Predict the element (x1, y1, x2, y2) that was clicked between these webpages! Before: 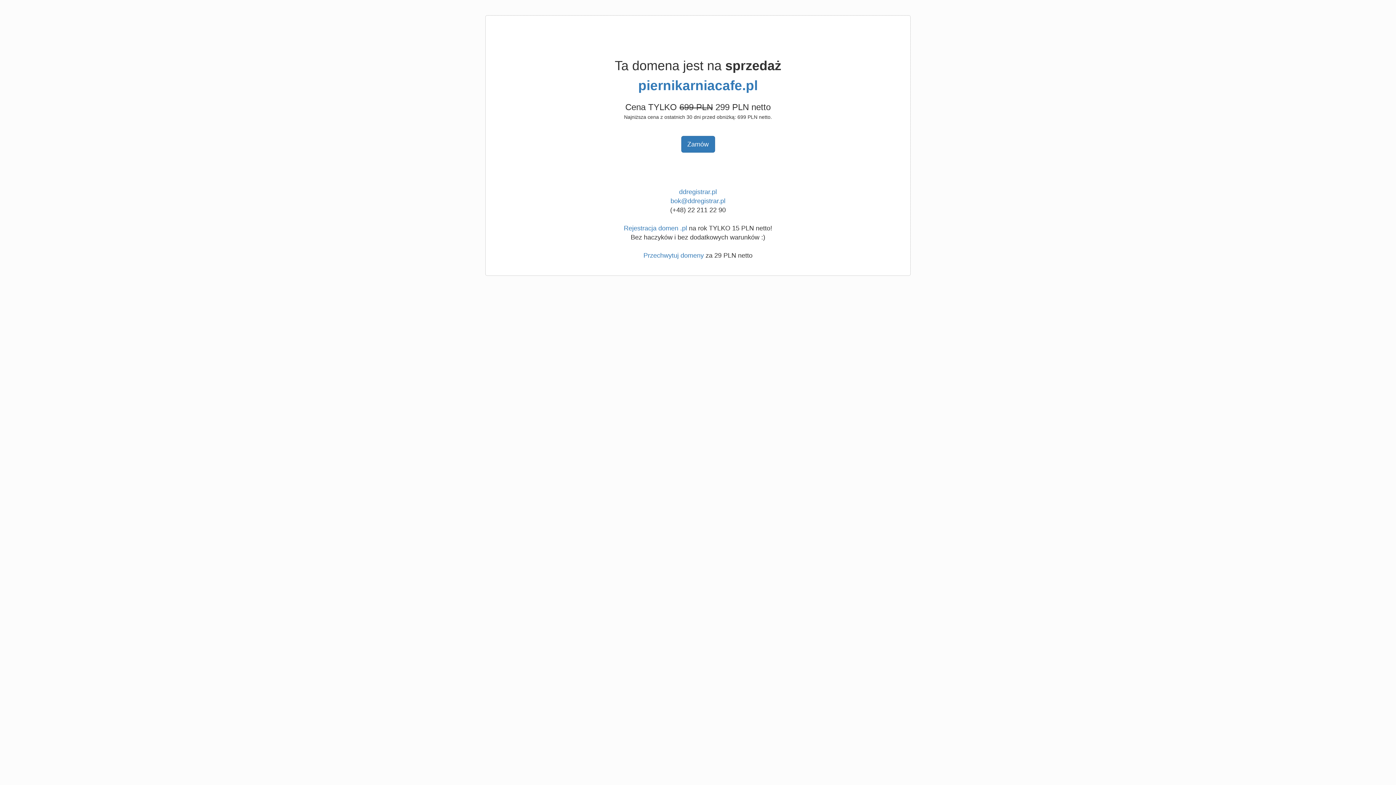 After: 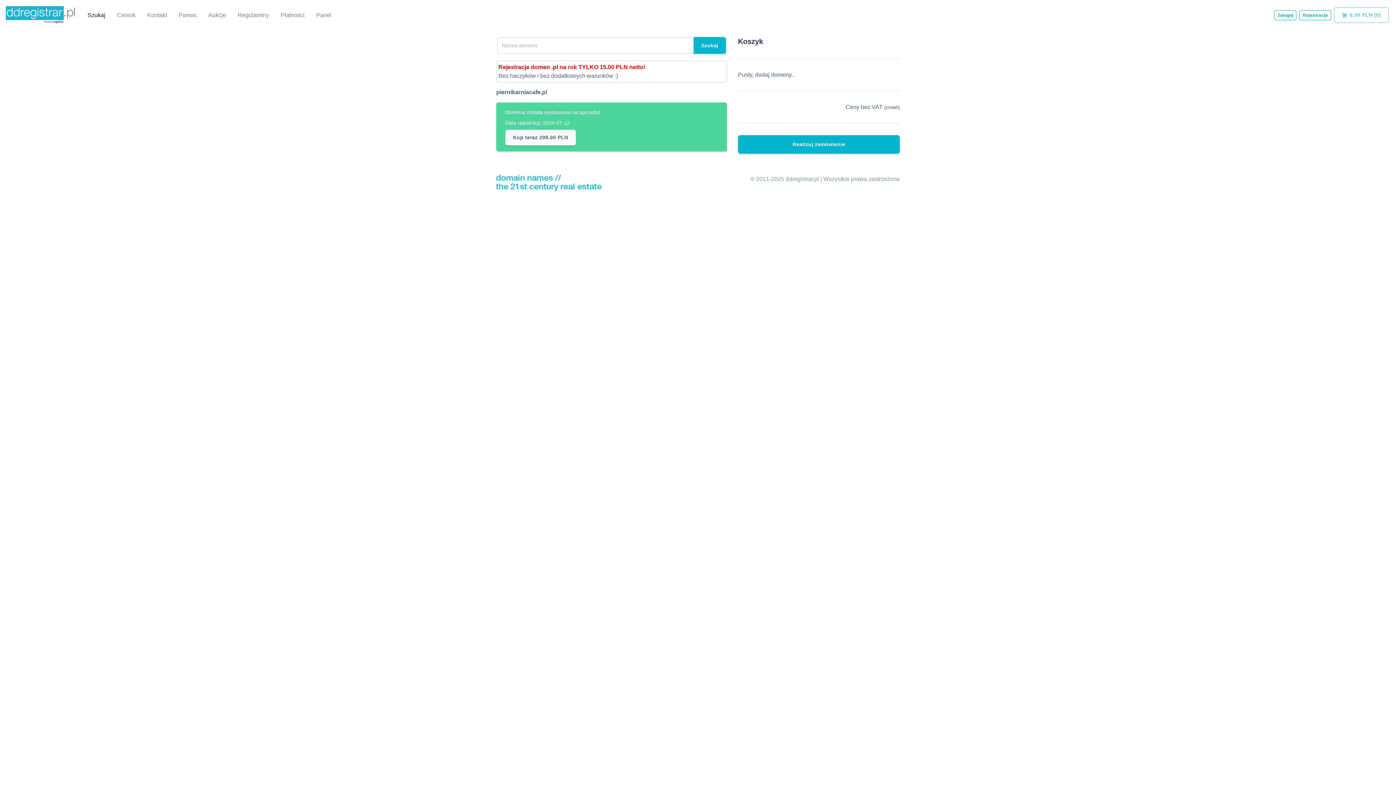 Action: bbox: (681, 136, 715, 152) label: Zamów